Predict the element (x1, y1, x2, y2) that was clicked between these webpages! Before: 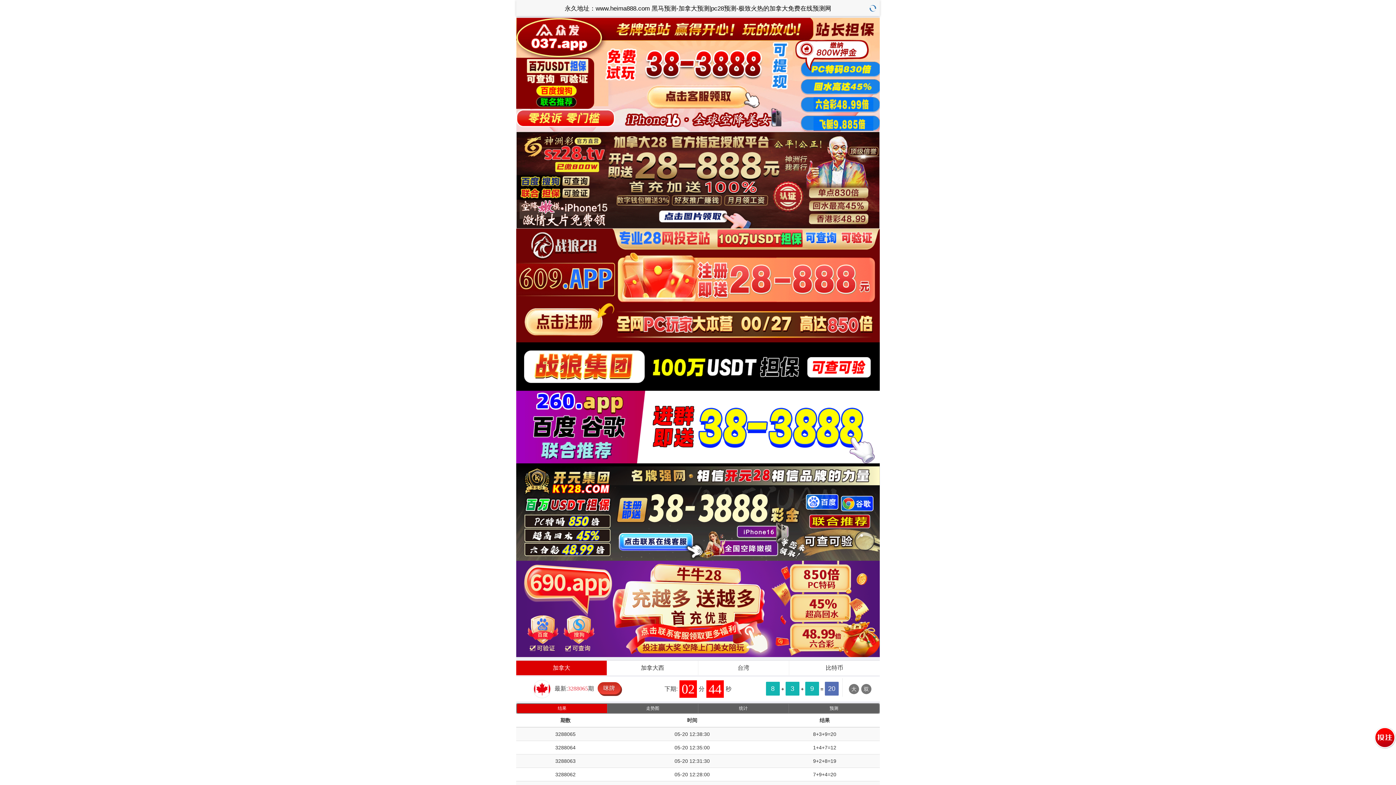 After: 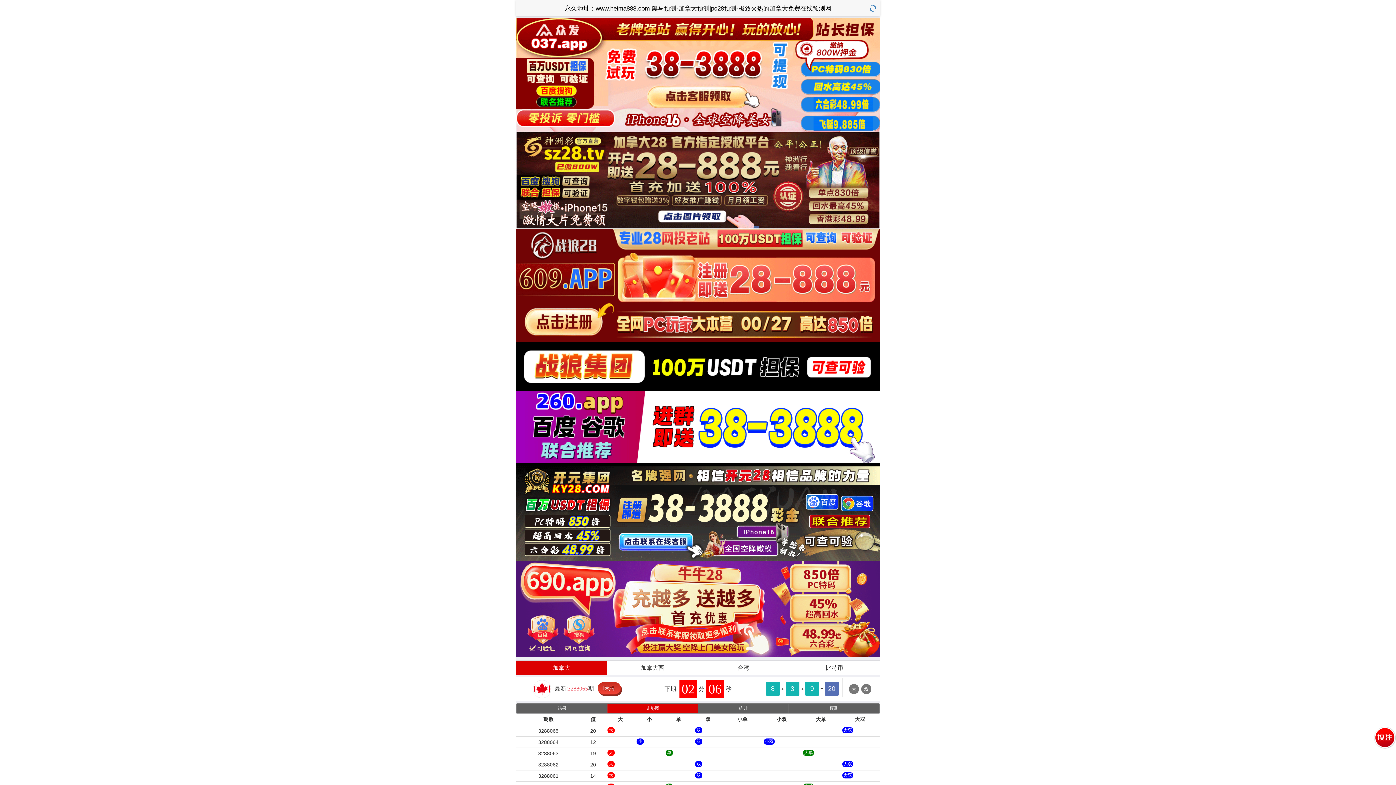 Action: bbox: (607, 185, 698, 195) label: 走势图